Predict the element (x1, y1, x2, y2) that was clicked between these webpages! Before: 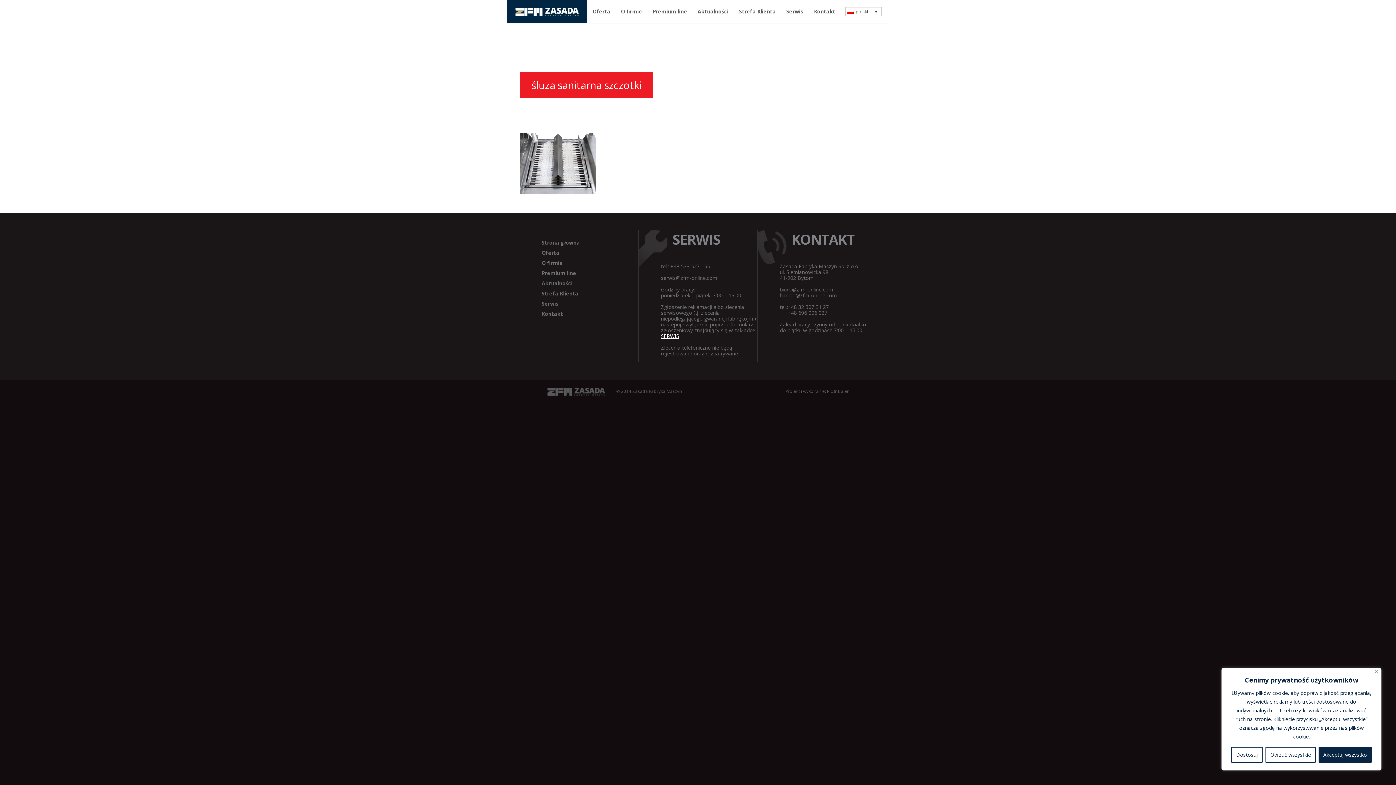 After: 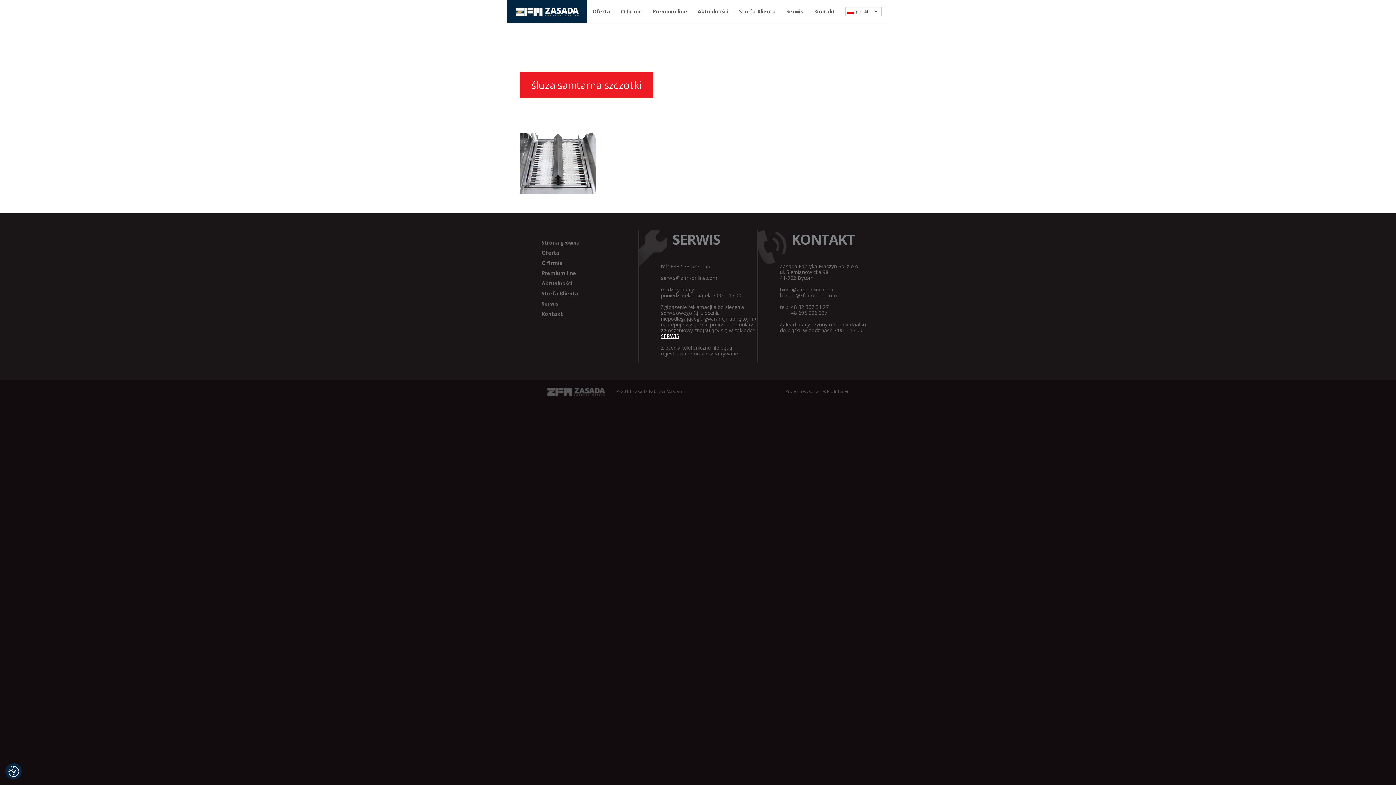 Action: label: Odrzuć wszystkie bbox: (1265, 747, 1316, 763)